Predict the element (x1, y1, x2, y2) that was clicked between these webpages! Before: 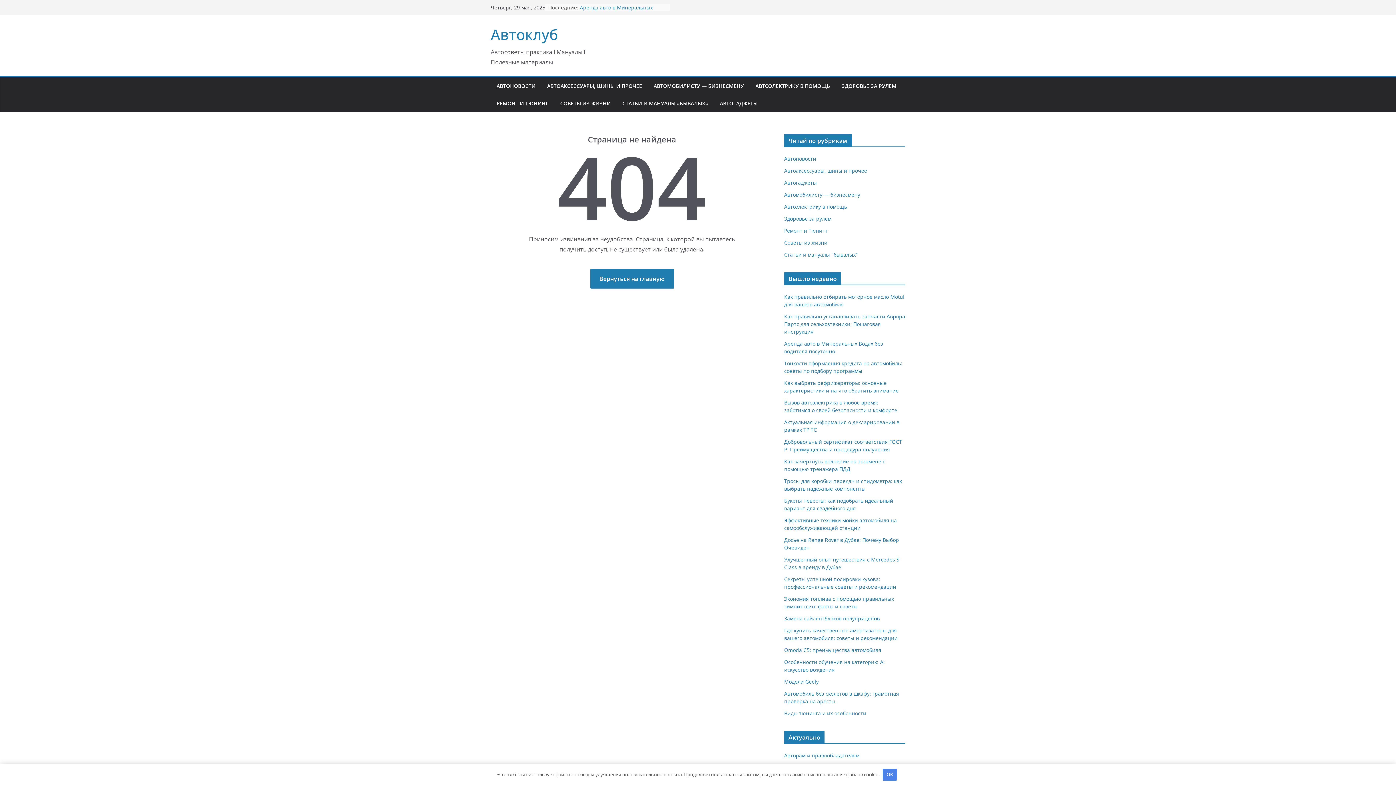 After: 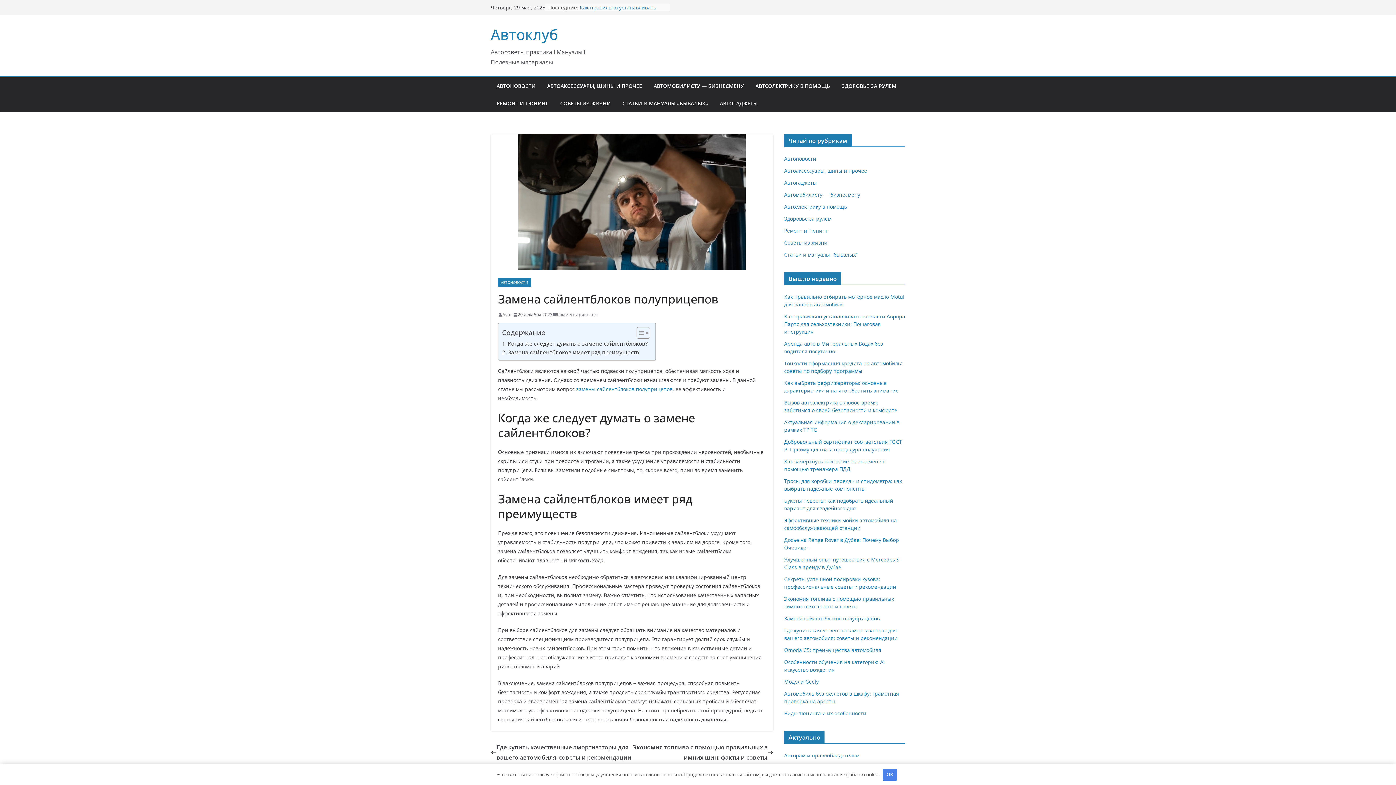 Action: label: Замена сайлентблоков полуприцепов bbox: (784, 615, 880, 622)